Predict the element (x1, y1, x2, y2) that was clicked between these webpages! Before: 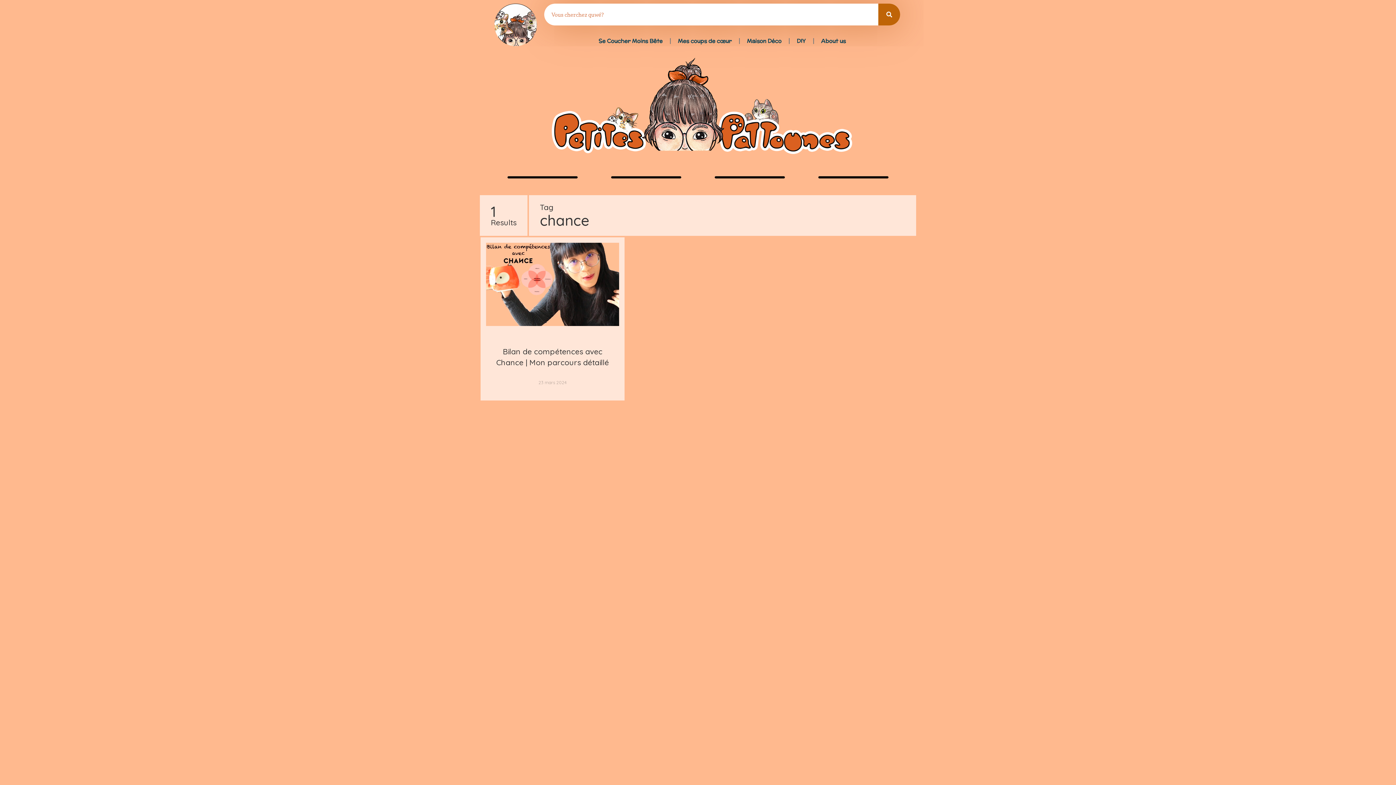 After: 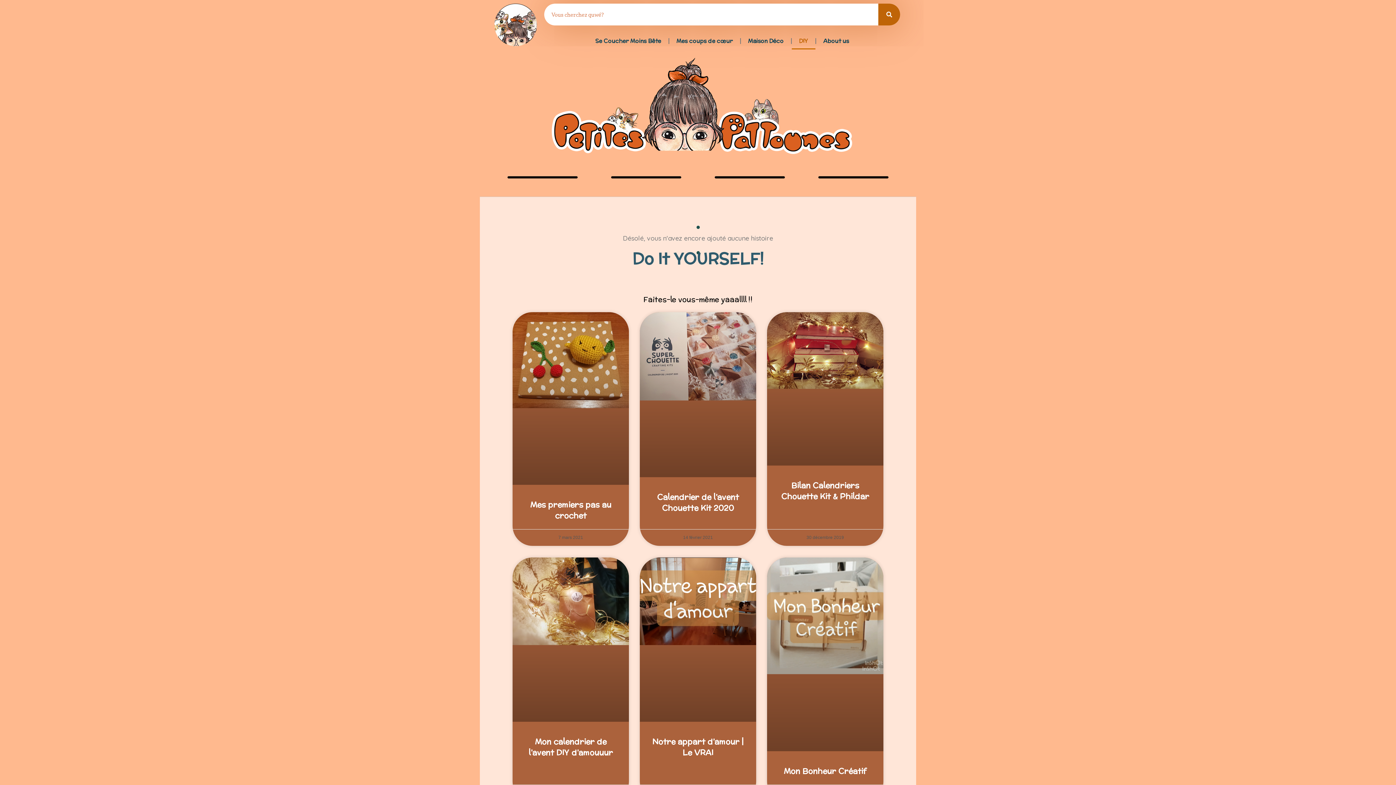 Action: bbox: (818, 176, 888, 178)